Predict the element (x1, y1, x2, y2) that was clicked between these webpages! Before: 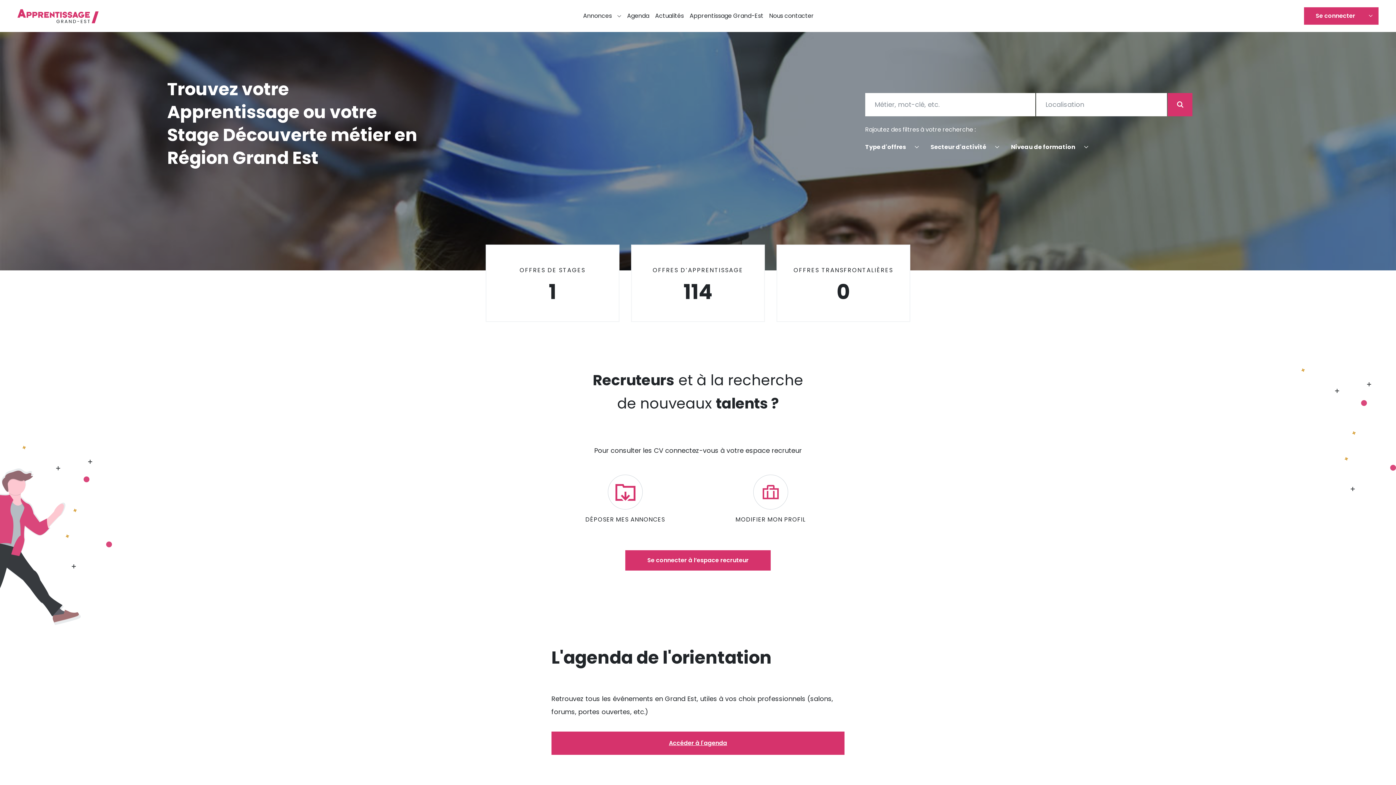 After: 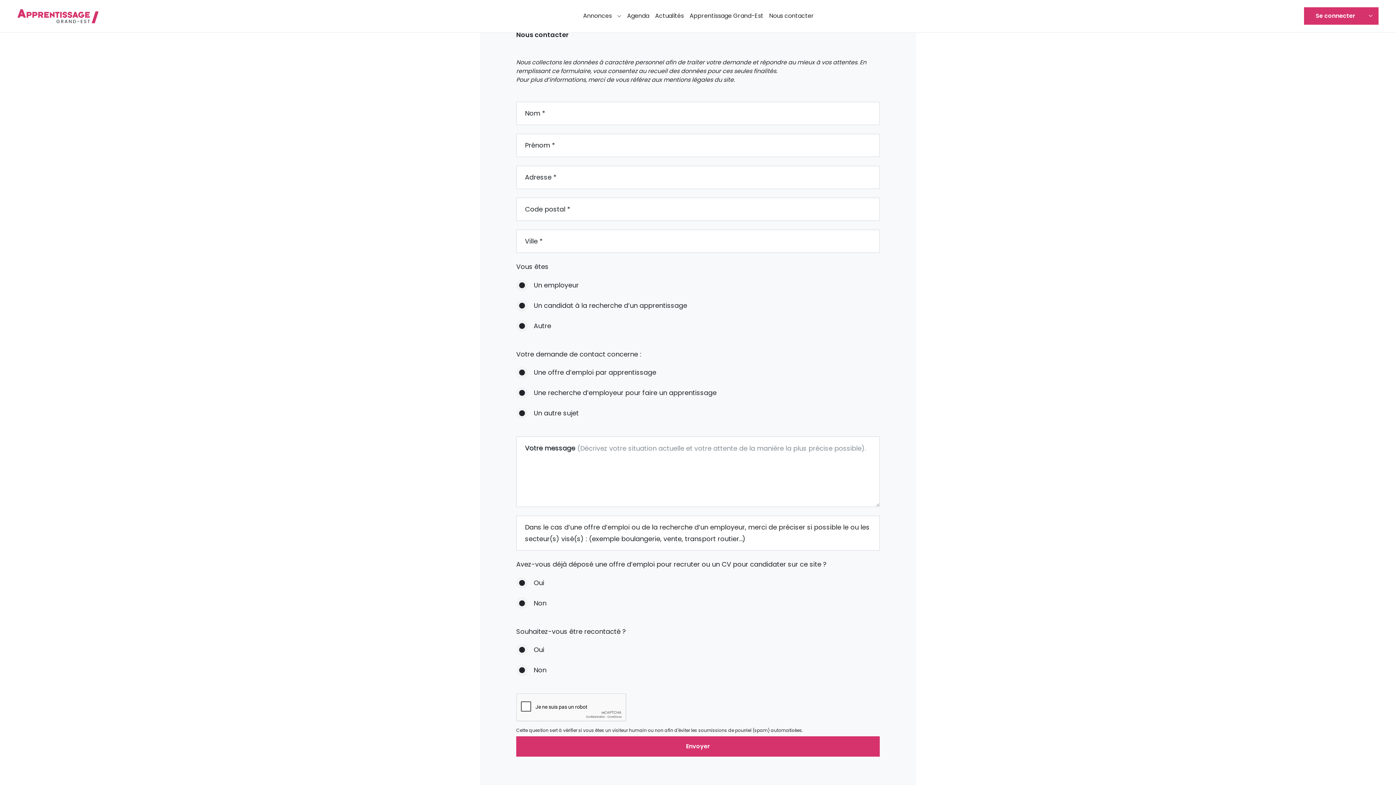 Action: bbox: (769, 11, 820, 20) label: Nous contacter